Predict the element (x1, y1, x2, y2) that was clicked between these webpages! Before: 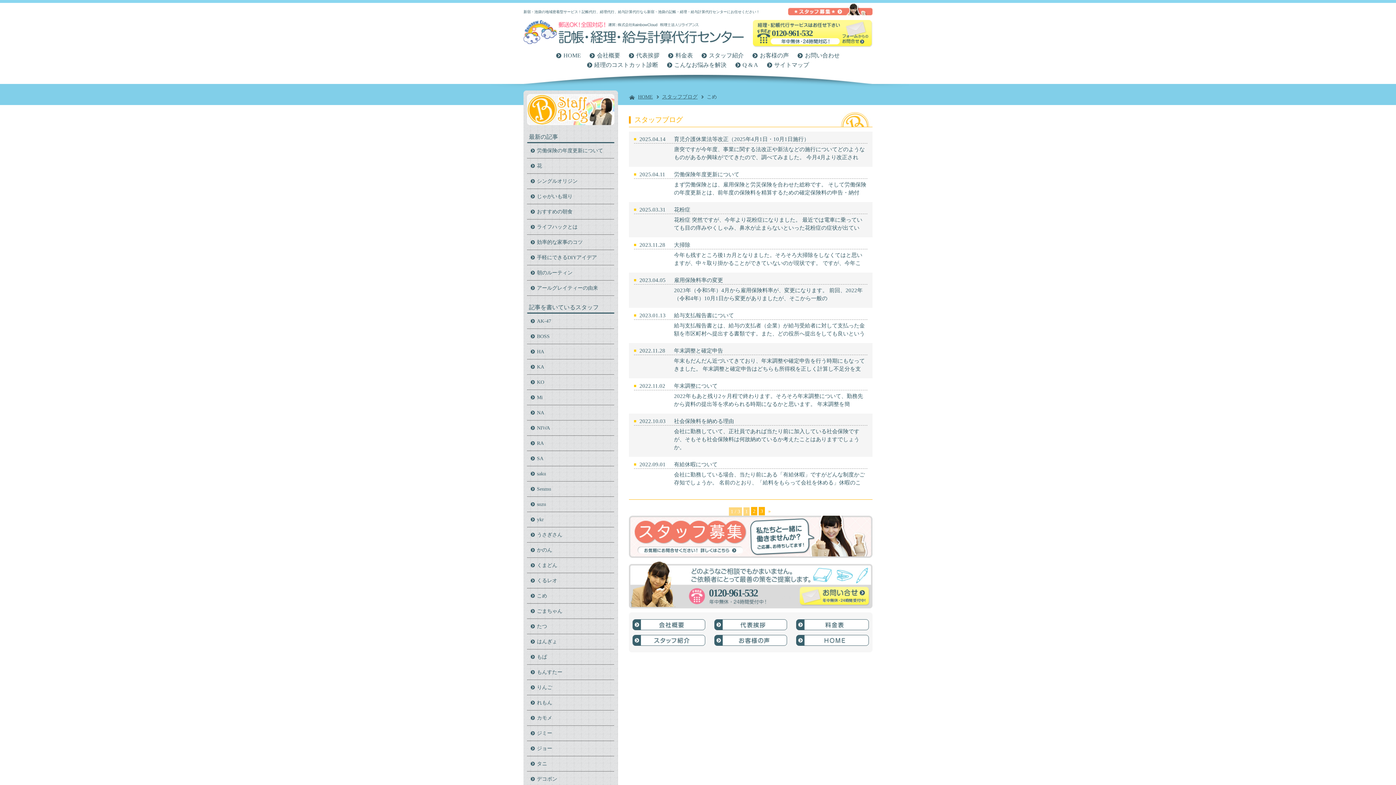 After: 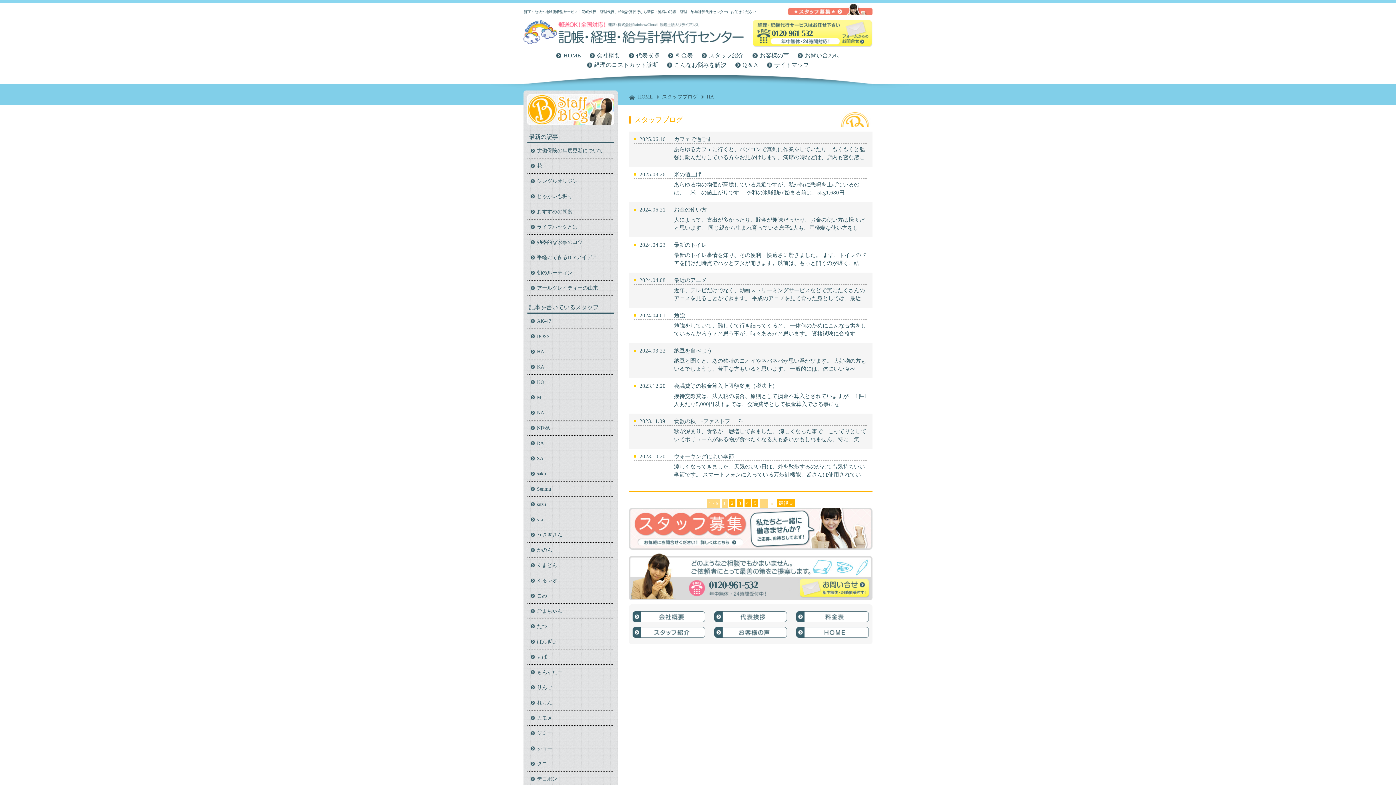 Action: bbox: (530, 344, 610, 359) label: HA